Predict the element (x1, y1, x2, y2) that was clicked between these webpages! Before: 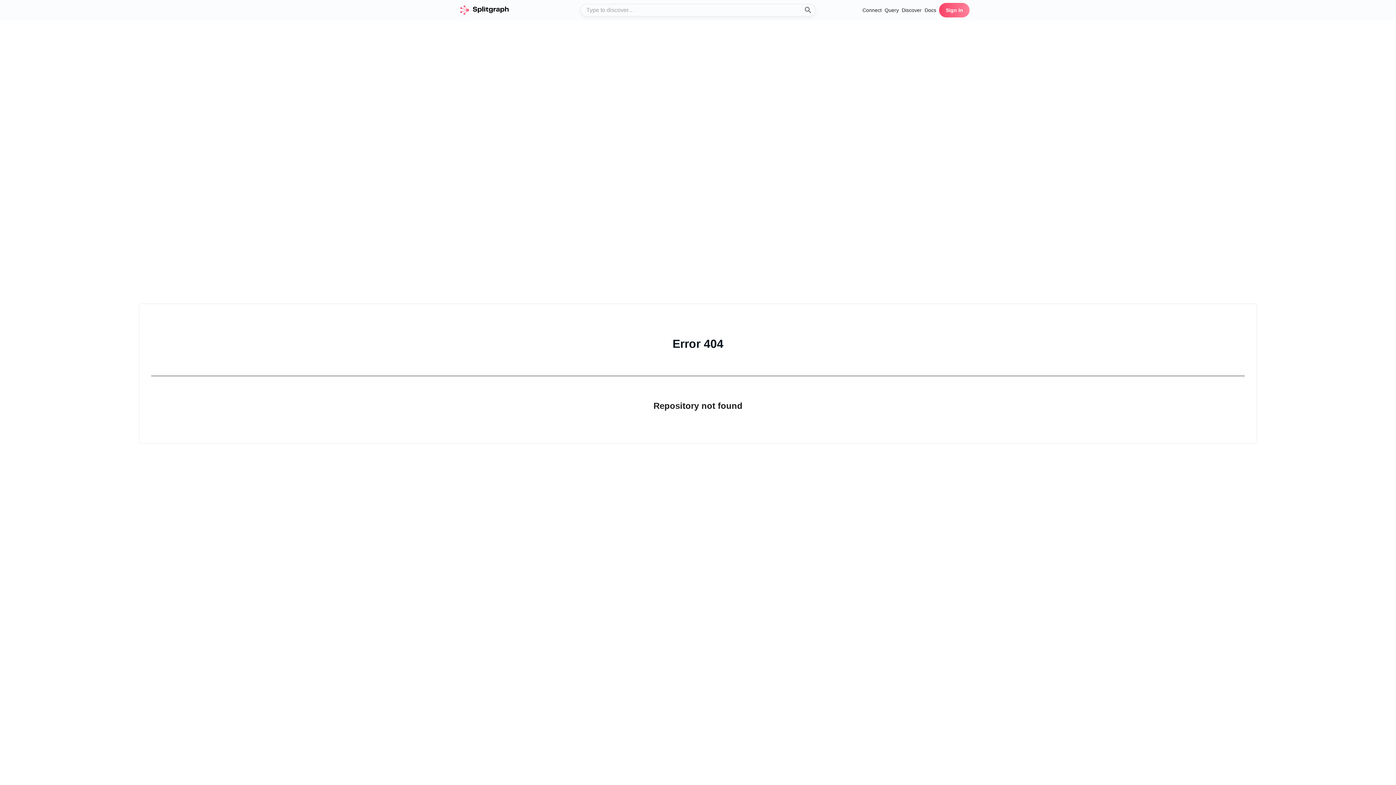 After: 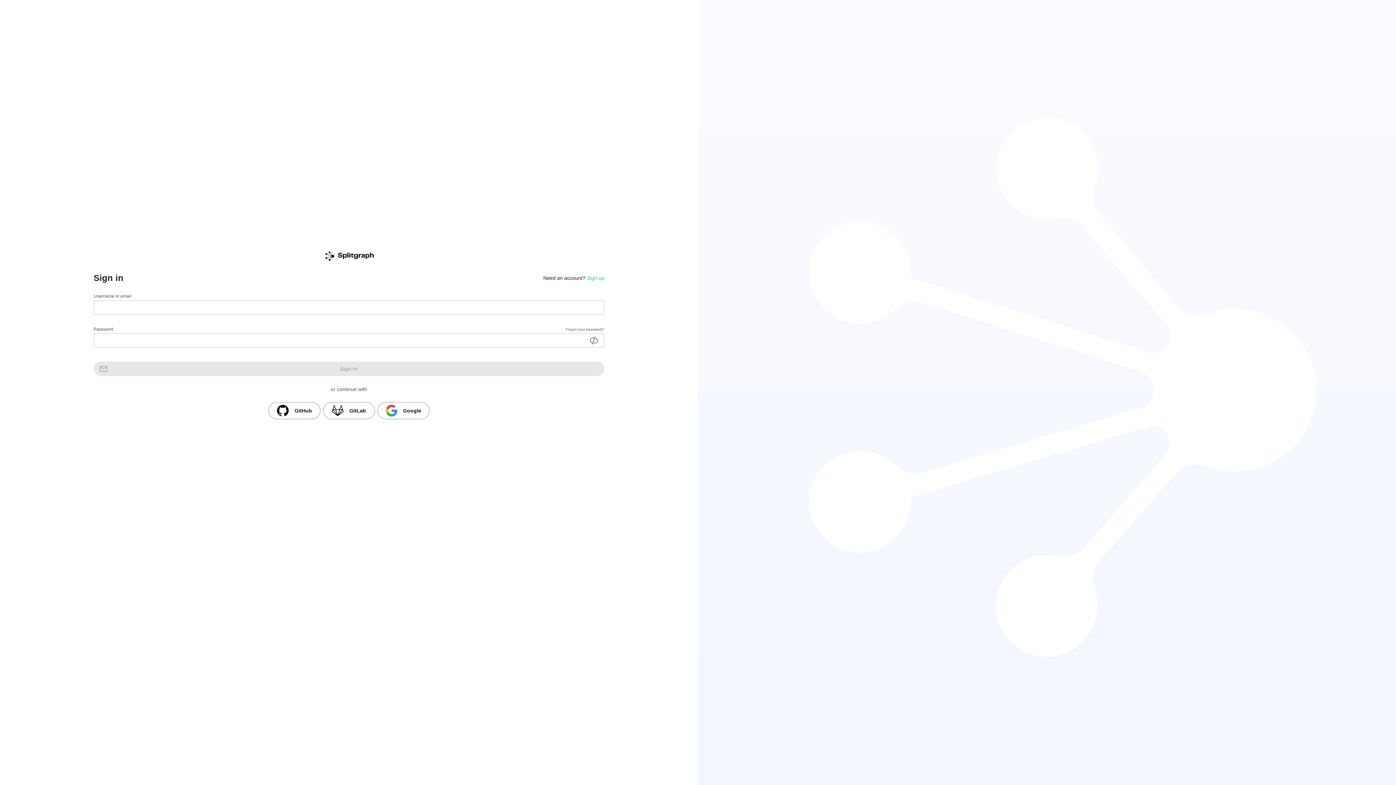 Action: bbox: (939, 2, 969, 17) label: Sign In